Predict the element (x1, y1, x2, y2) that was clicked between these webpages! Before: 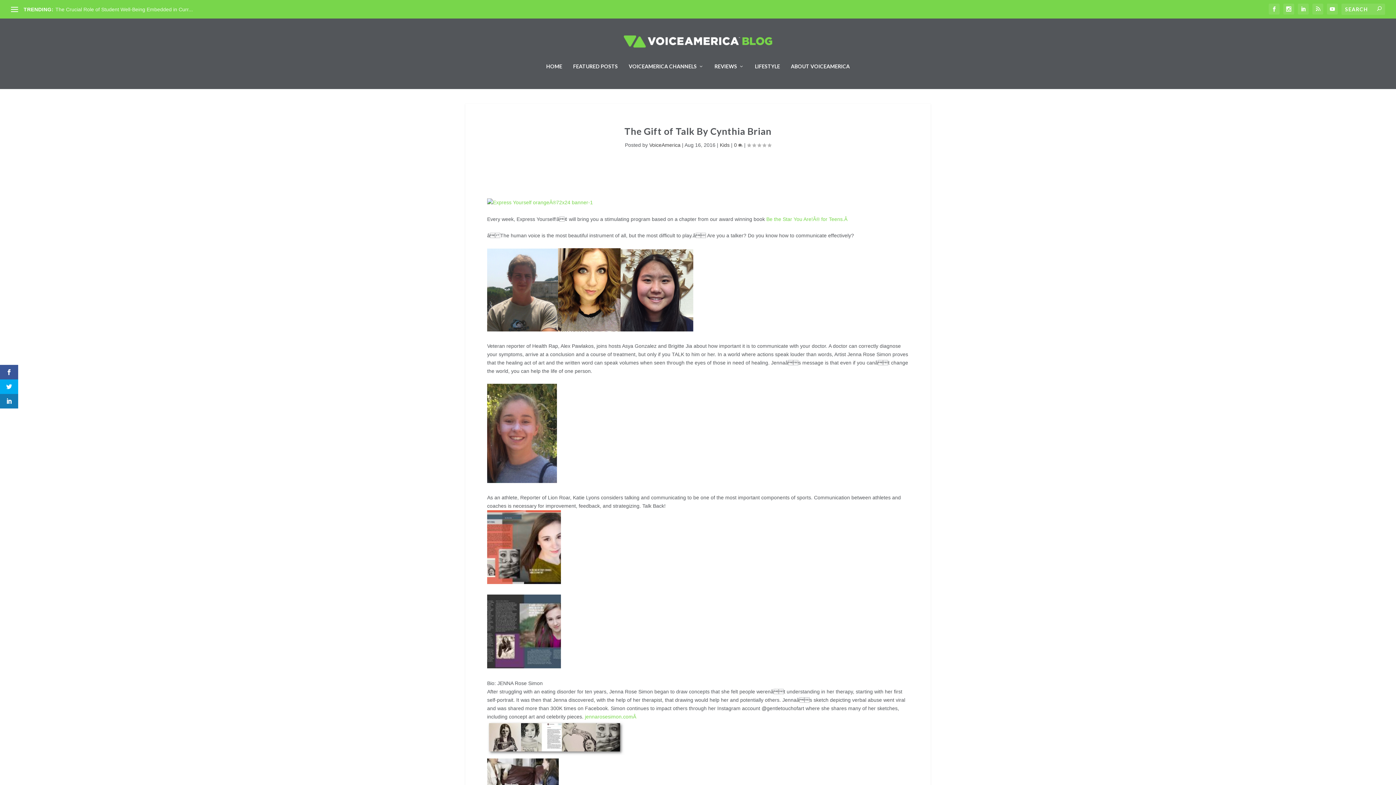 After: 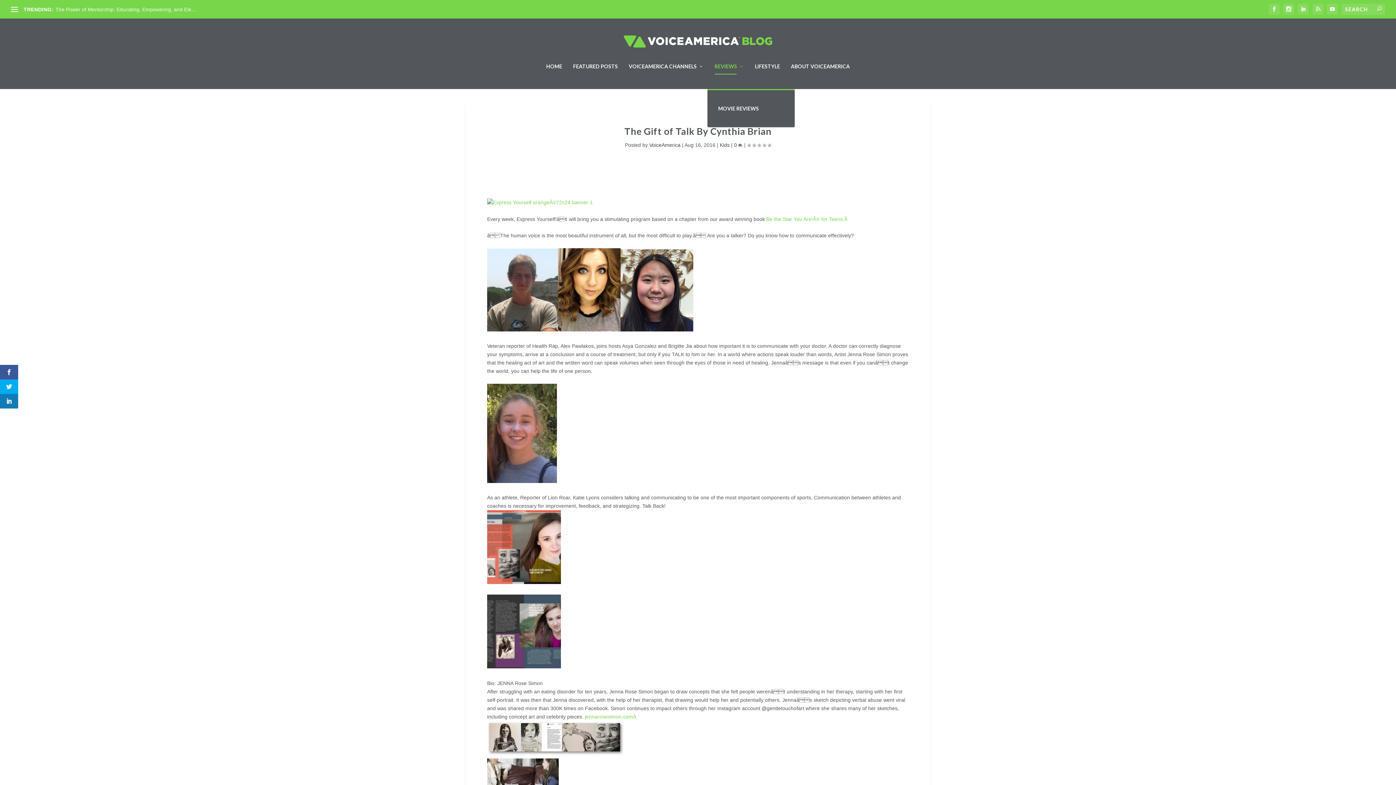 Action: label: REVIEWS bbox: (714, 63, 744, 89)